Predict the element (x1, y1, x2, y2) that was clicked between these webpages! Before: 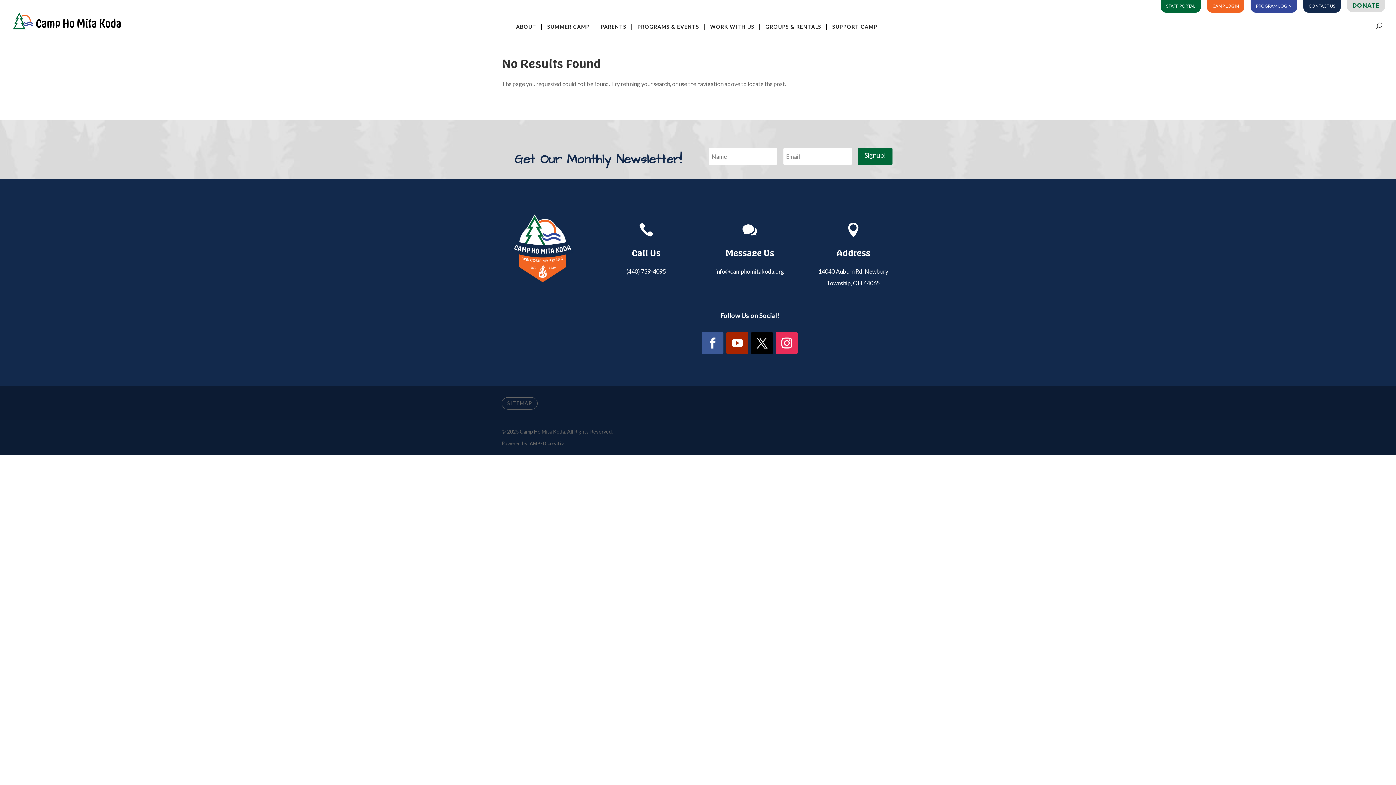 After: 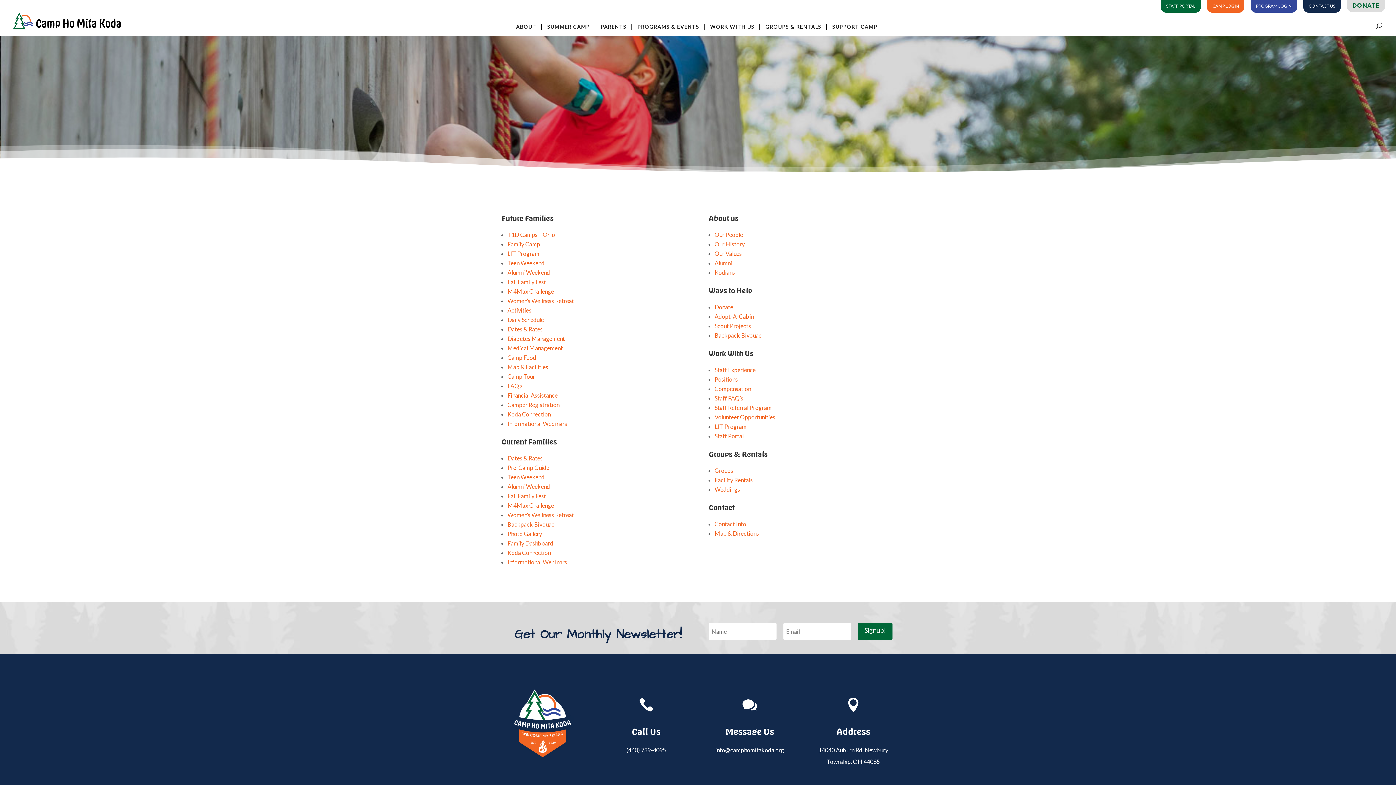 Action: bbox: (501, 397, 537, 409) label: SITEMAP